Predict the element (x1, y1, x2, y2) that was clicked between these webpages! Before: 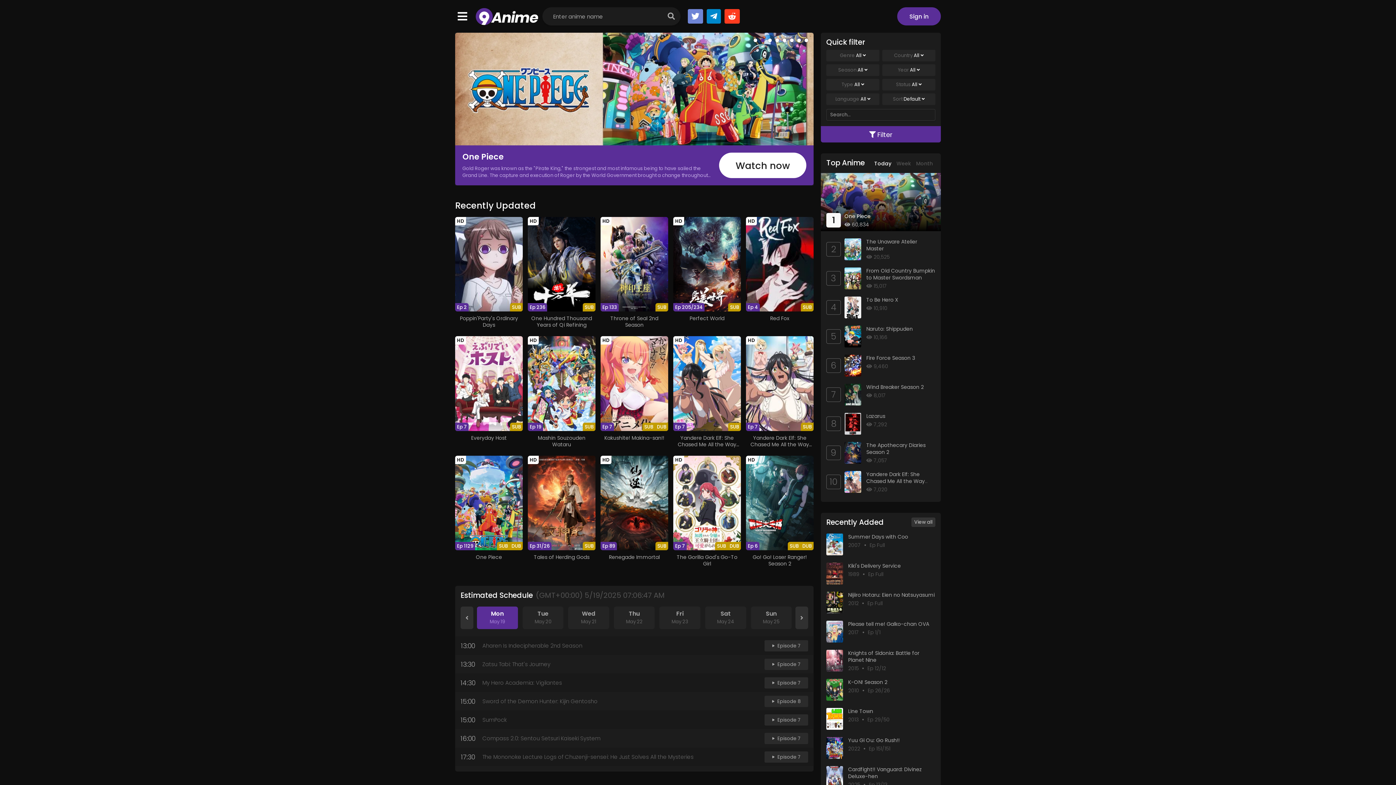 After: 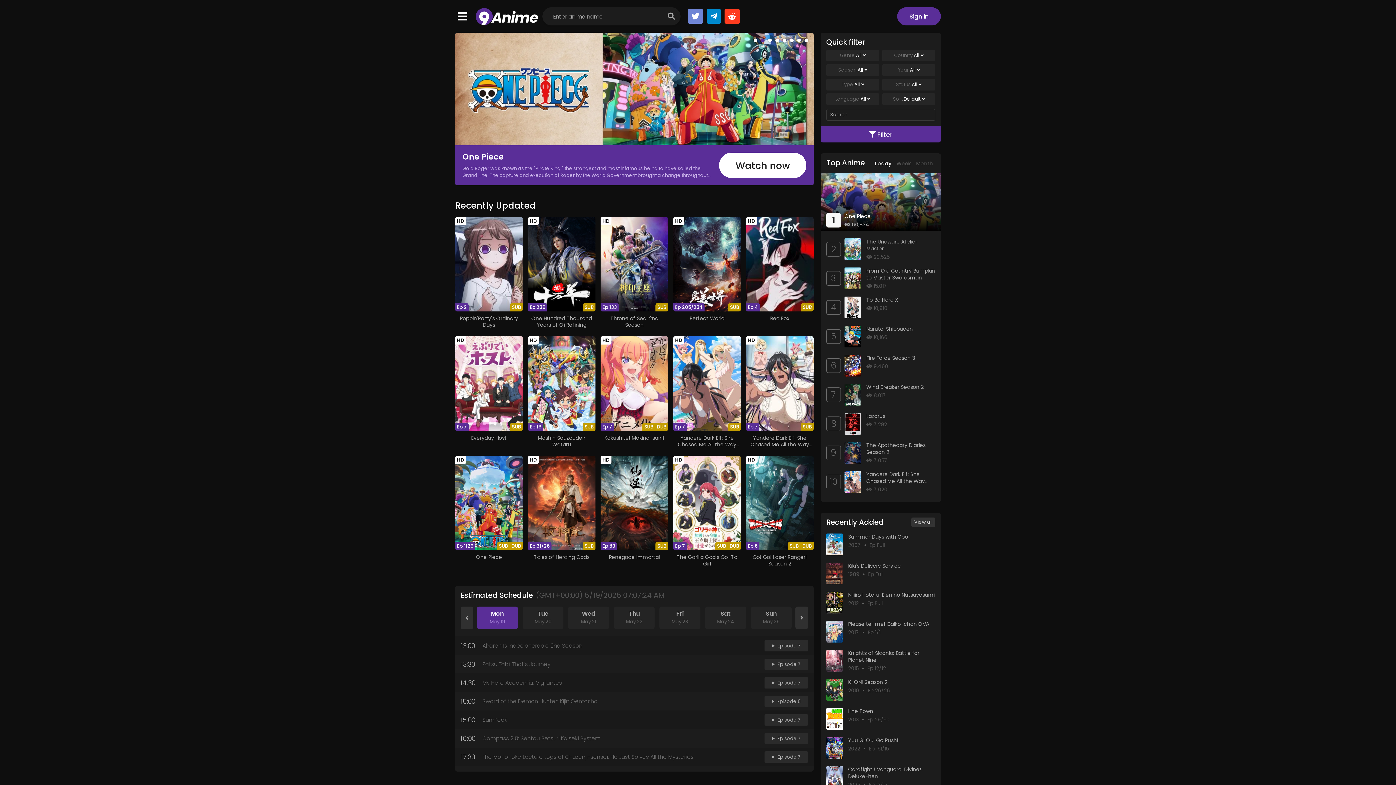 Action: bbox: (476, 553, 502, 561) label: One Piece